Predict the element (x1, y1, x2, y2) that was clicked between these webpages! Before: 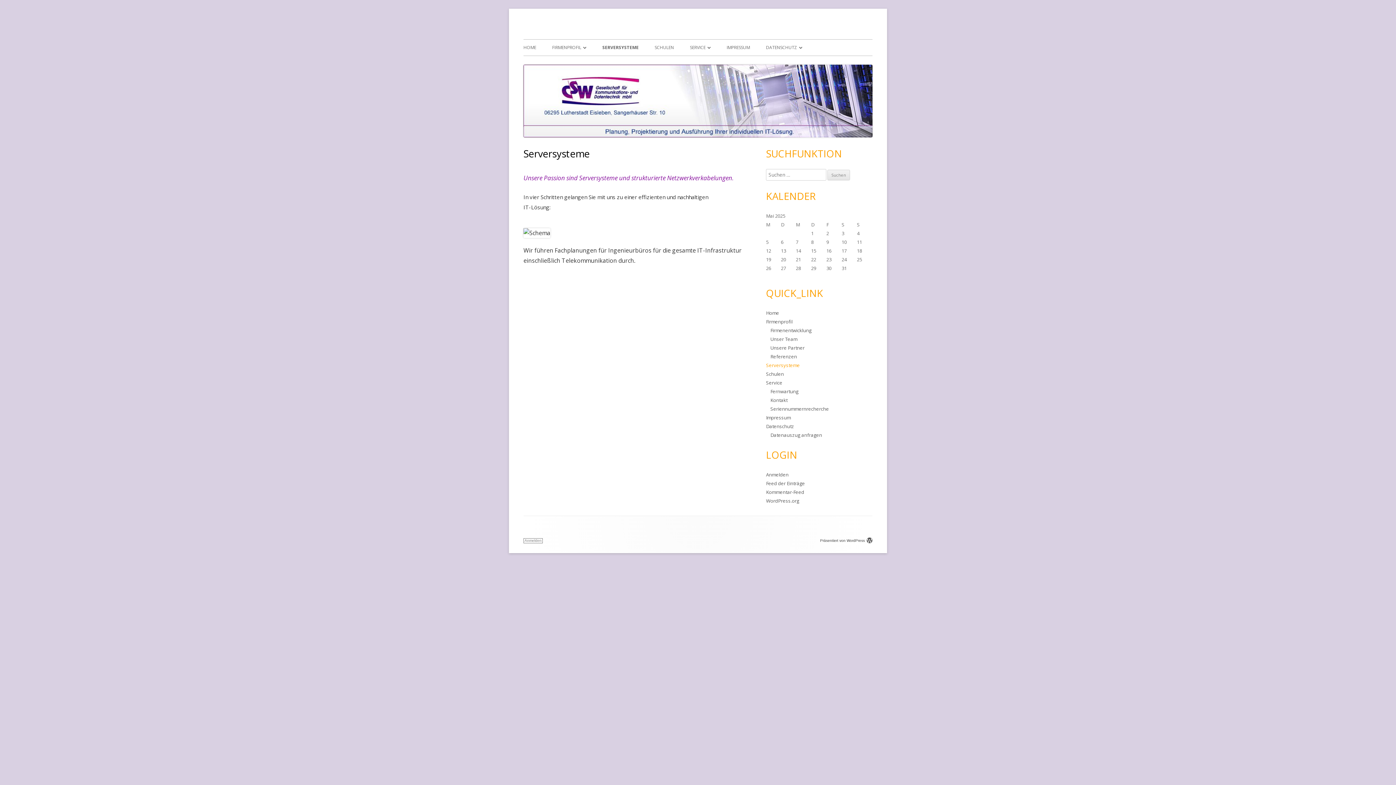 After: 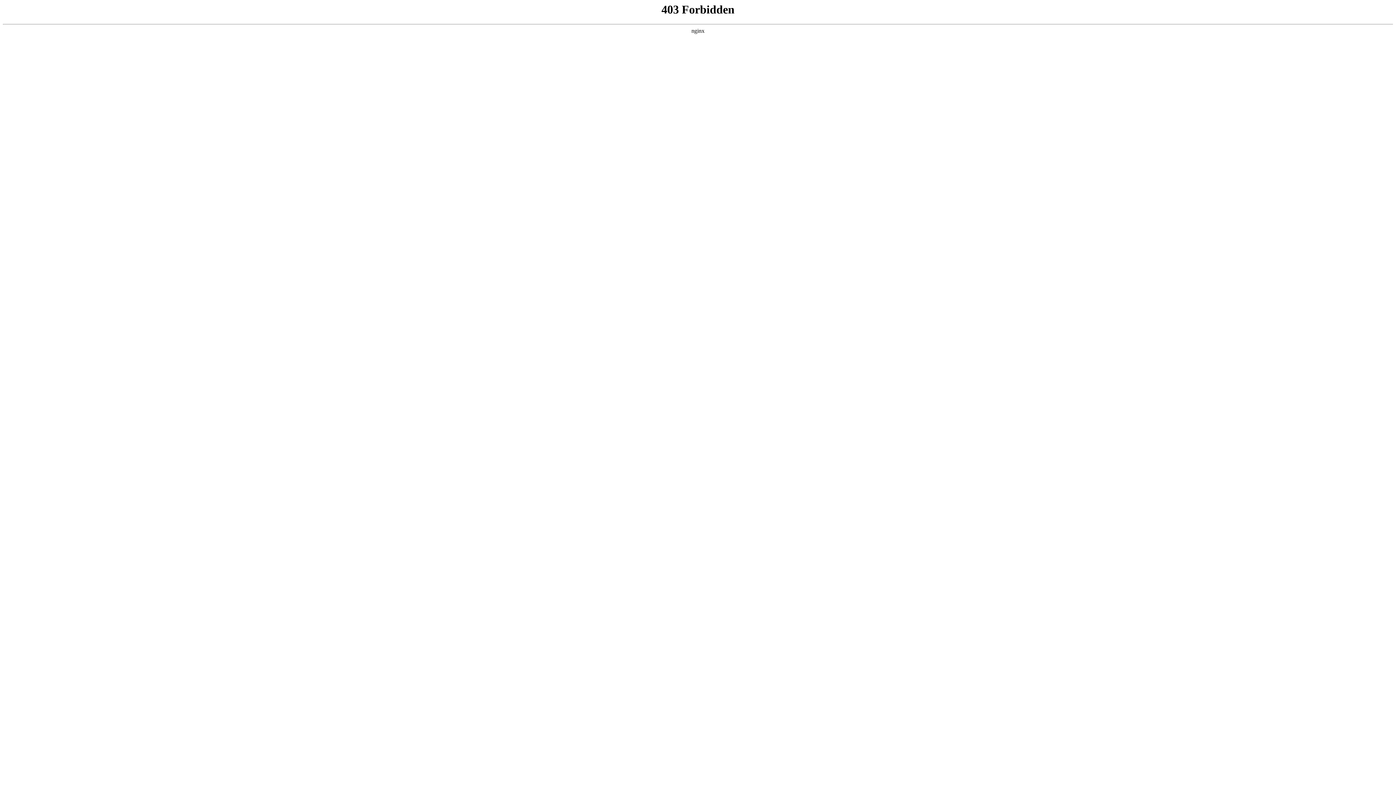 Action: bbox: (820, 538, 872, 542) label: Präsentiert von WordPress